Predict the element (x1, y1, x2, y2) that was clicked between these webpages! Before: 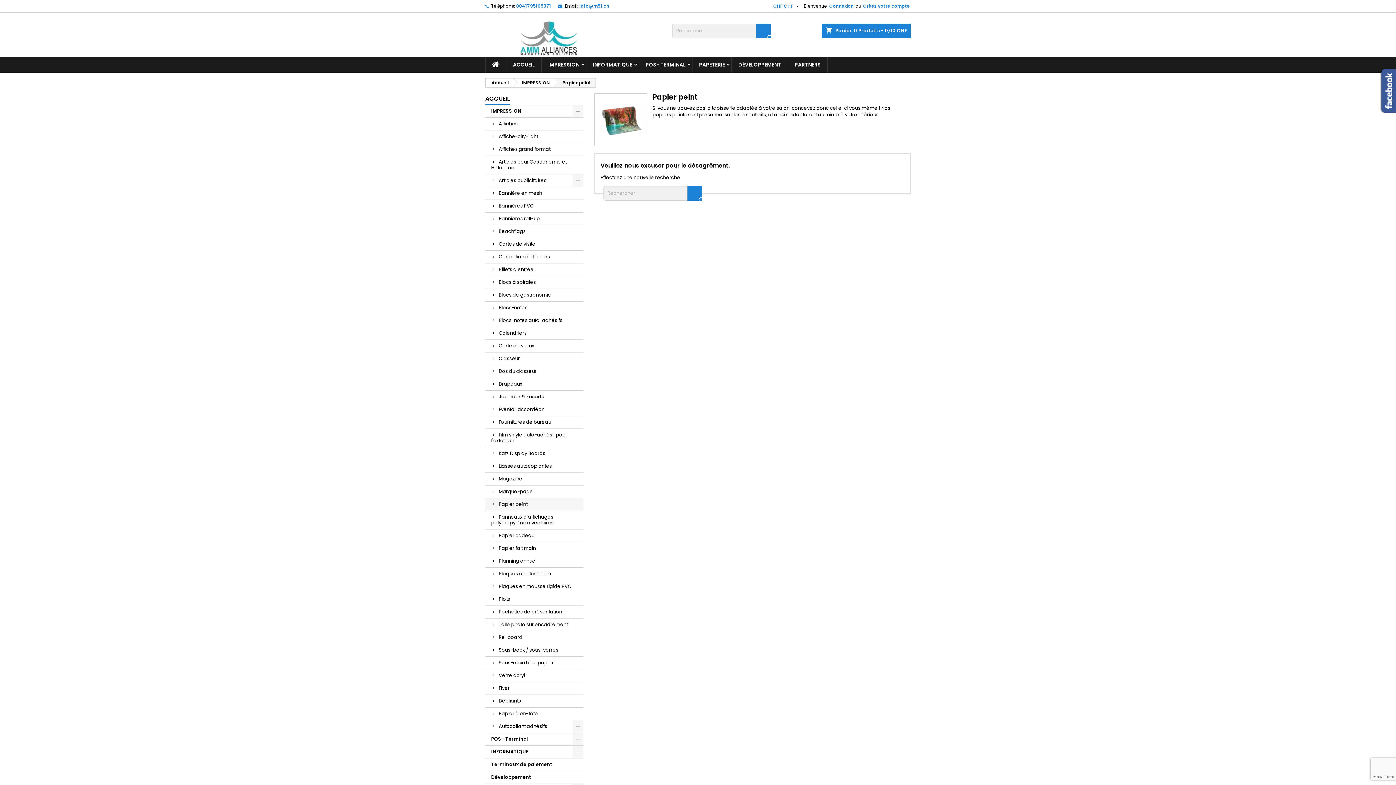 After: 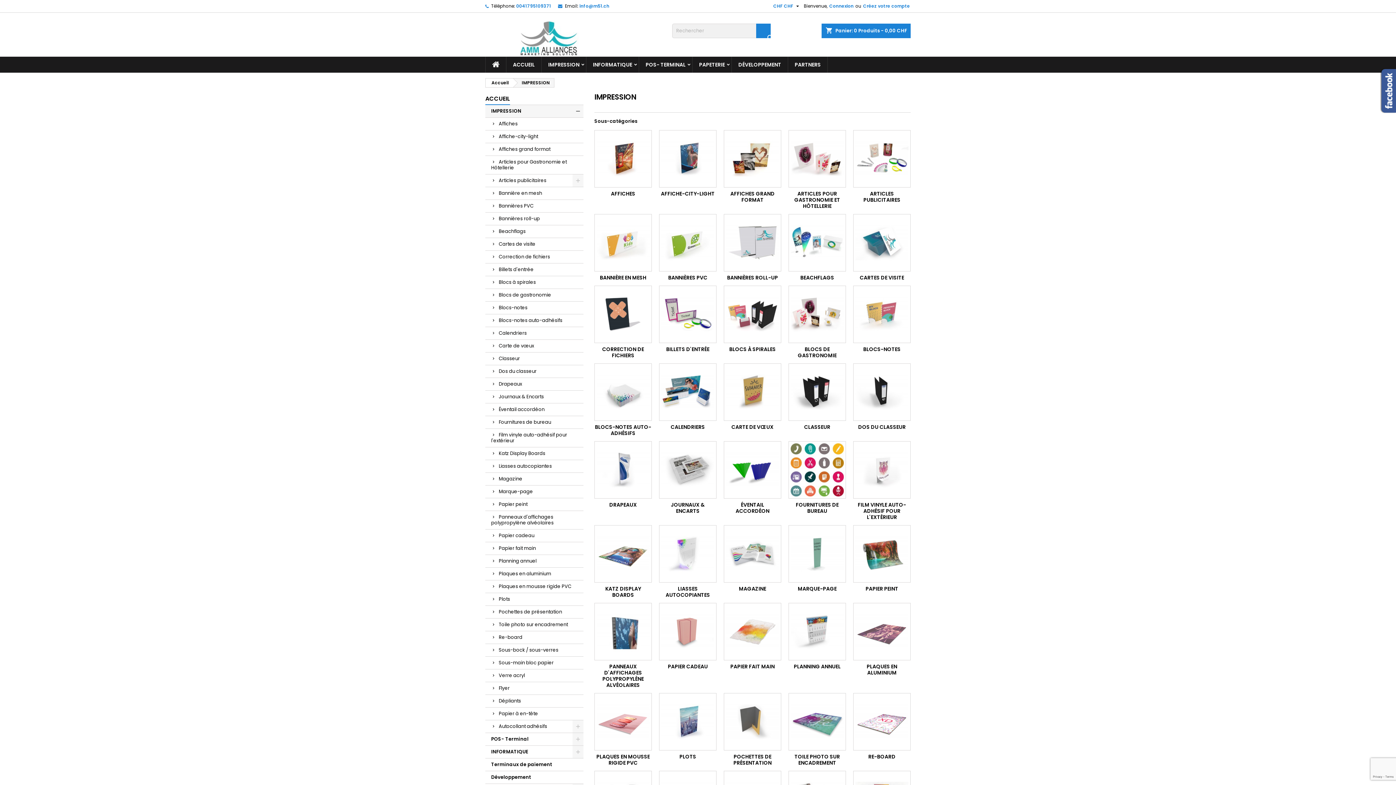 Action: label: IMPRESSION bbox: (513, 78, 553, 87)